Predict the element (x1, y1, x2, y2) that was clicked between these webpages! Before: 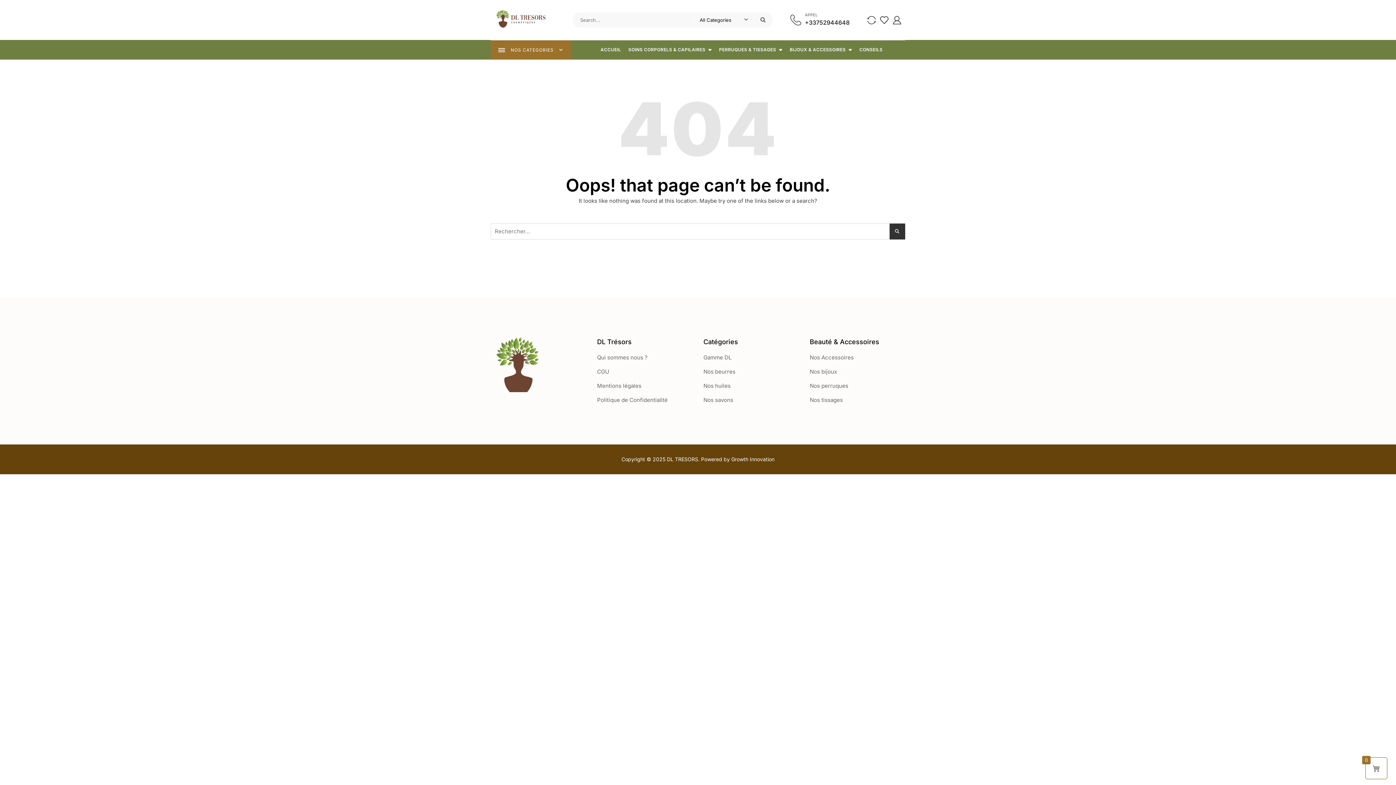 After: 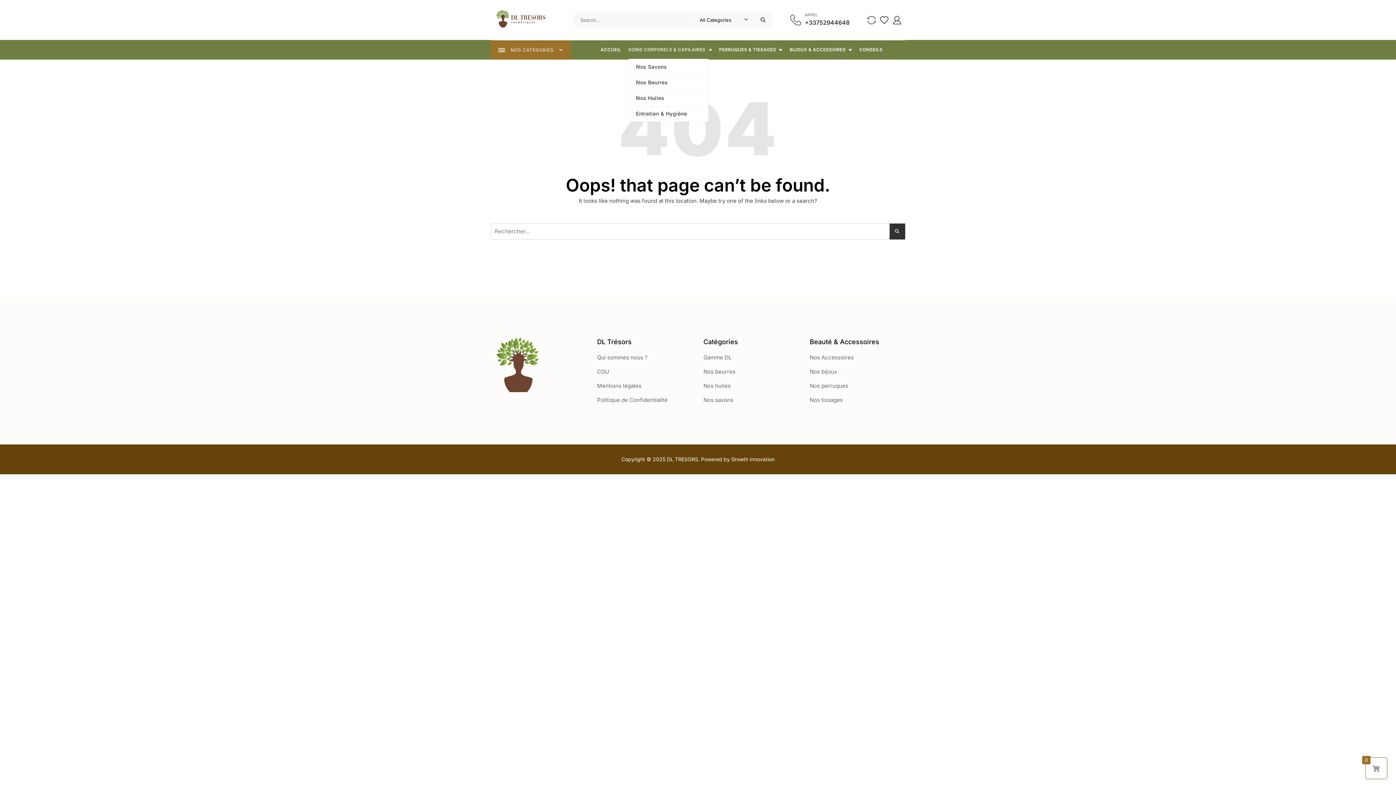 Action: label: SOINS CORPORELS & CAPILAIRES bbox: (628, 40, 712, 59)